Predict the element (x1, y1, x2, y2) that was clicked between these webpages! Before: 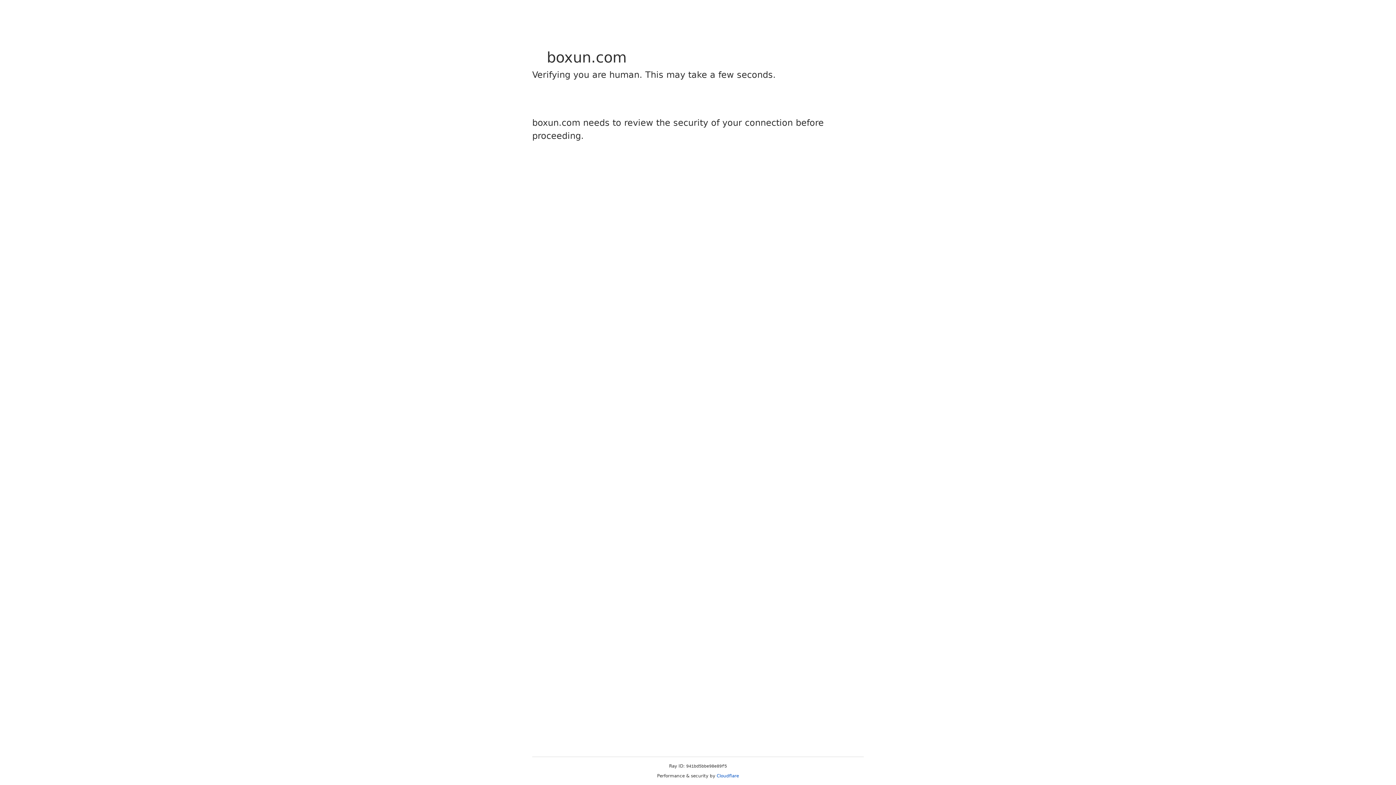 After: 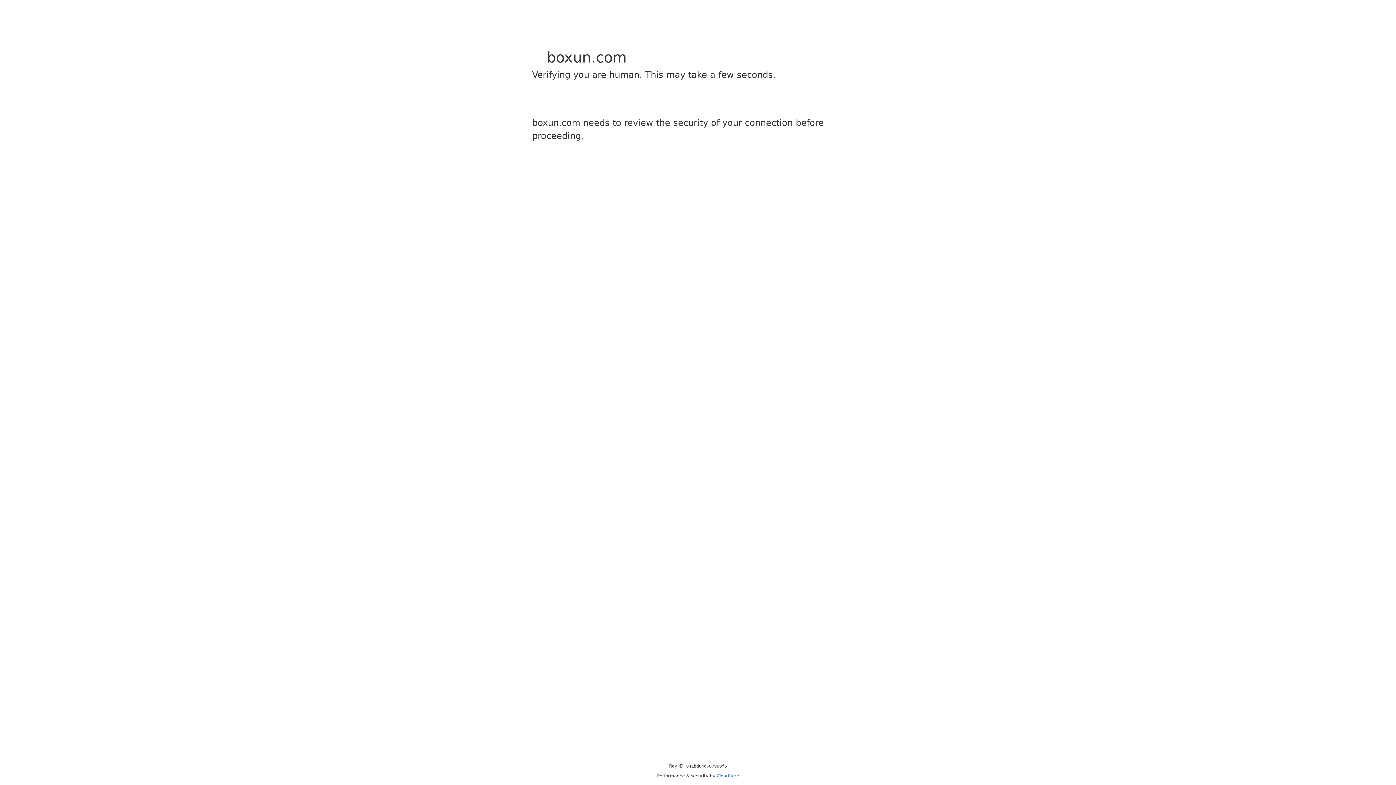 Action: bbox: (716, 773, 739, 778) label: Cloudflare